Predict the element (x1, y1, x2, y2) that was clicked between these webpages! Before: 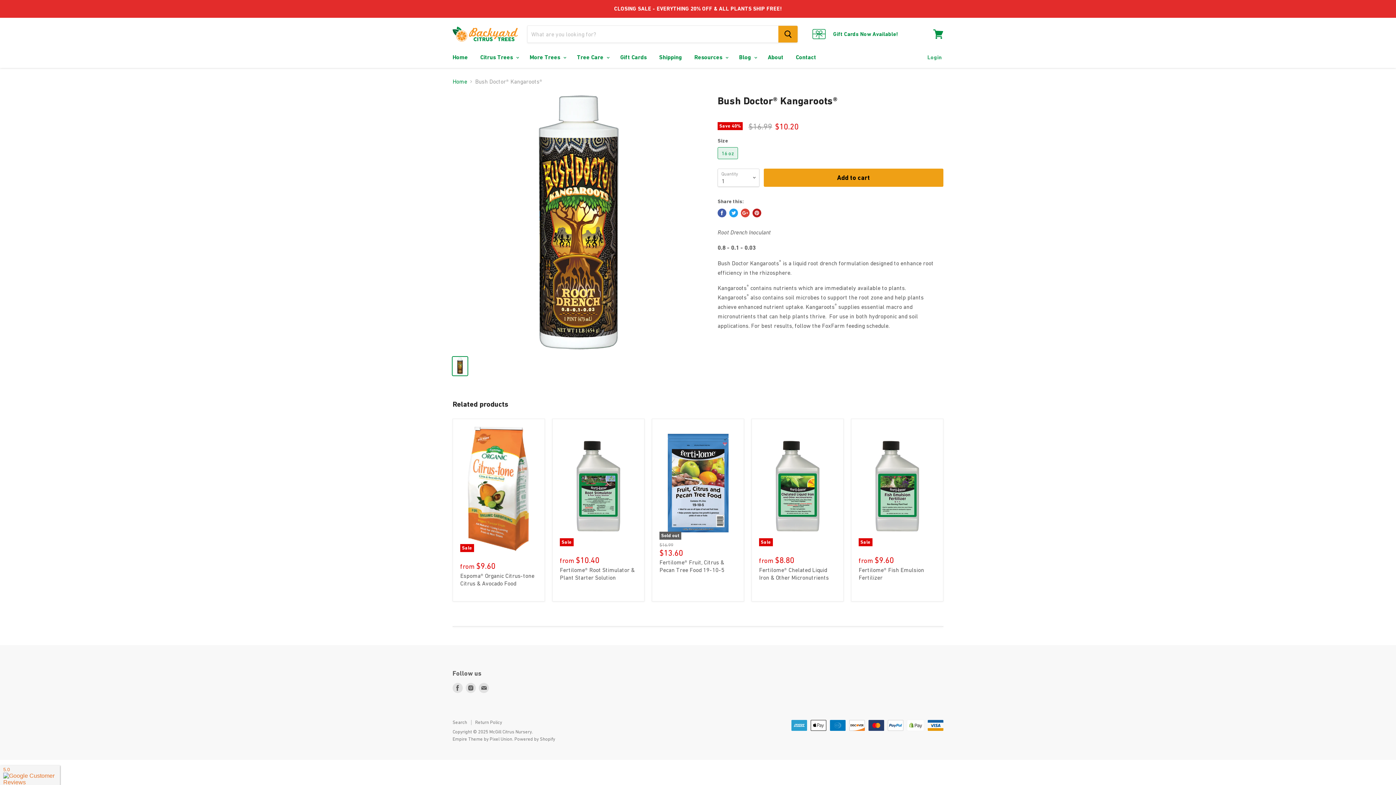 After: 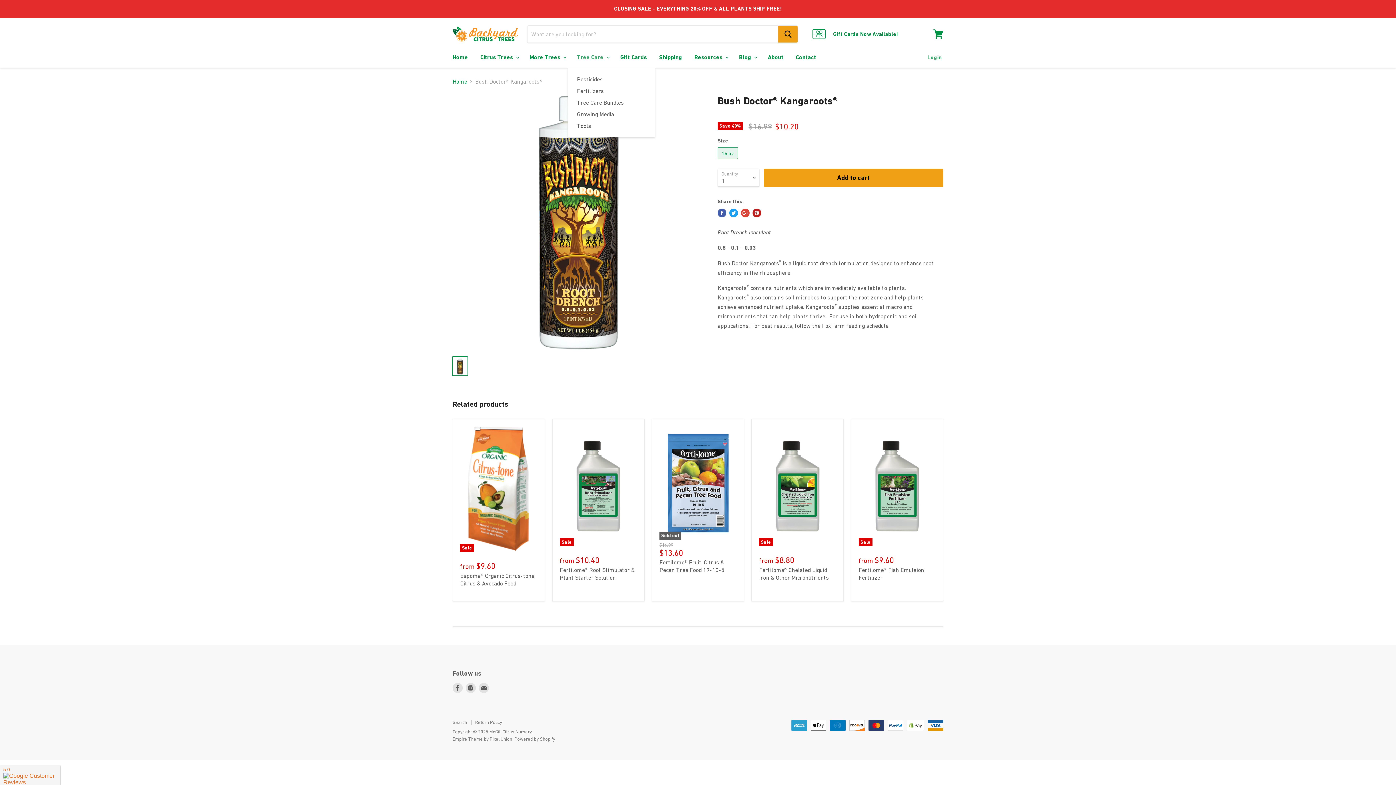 Action: label: Tree Care  bbox: (571, 49, 613, 65)